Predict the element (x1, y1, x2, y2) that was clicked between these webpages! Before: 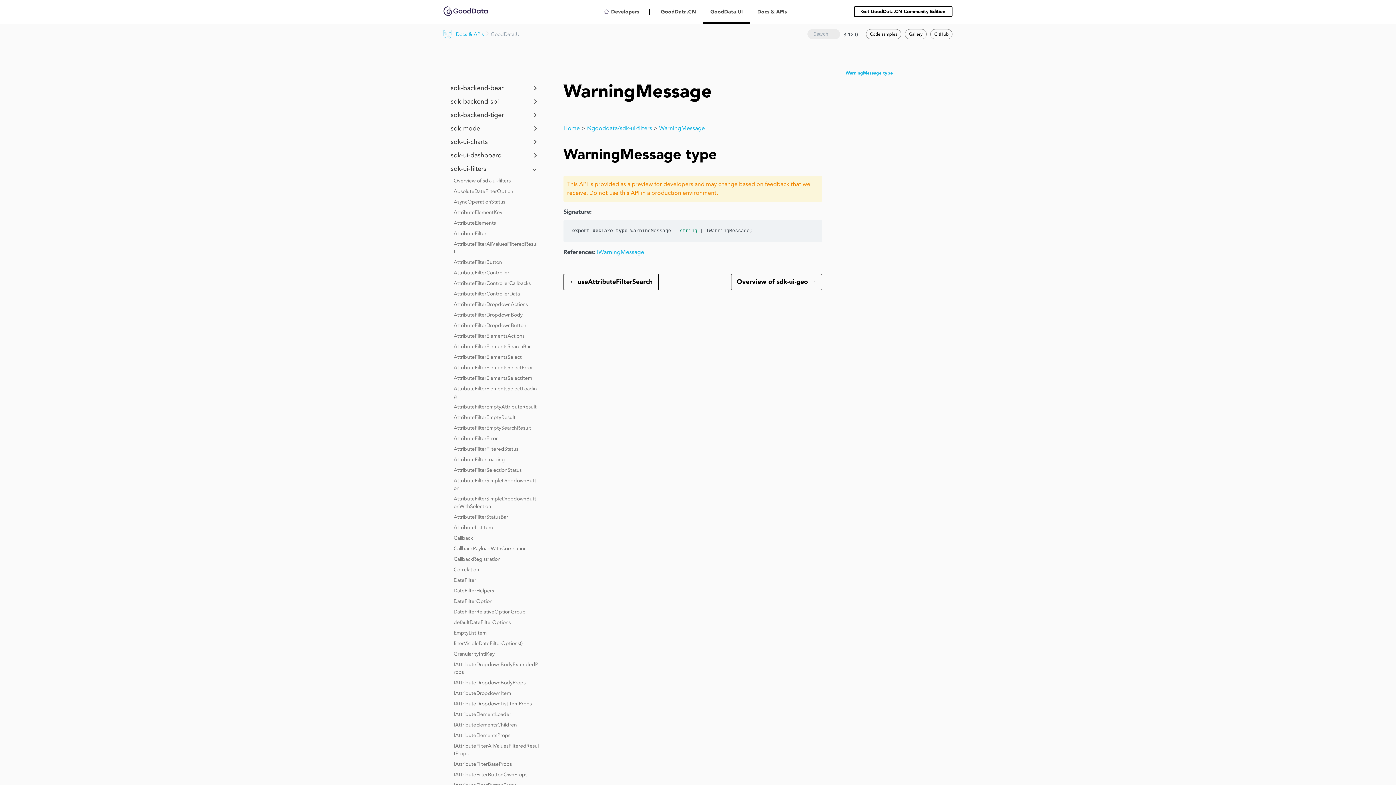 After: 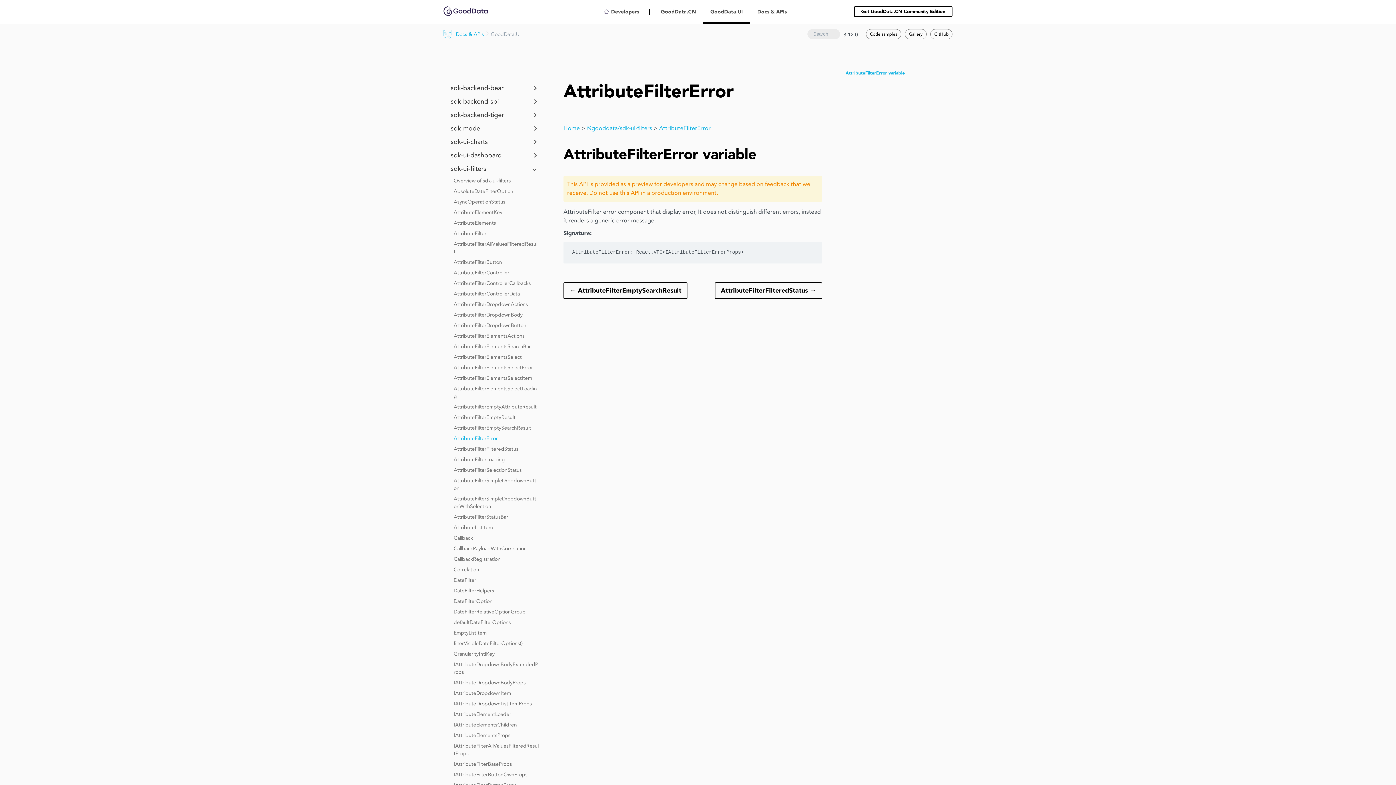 Action: label: AttributeFilterError bbox: (453, 433, 538, 444)